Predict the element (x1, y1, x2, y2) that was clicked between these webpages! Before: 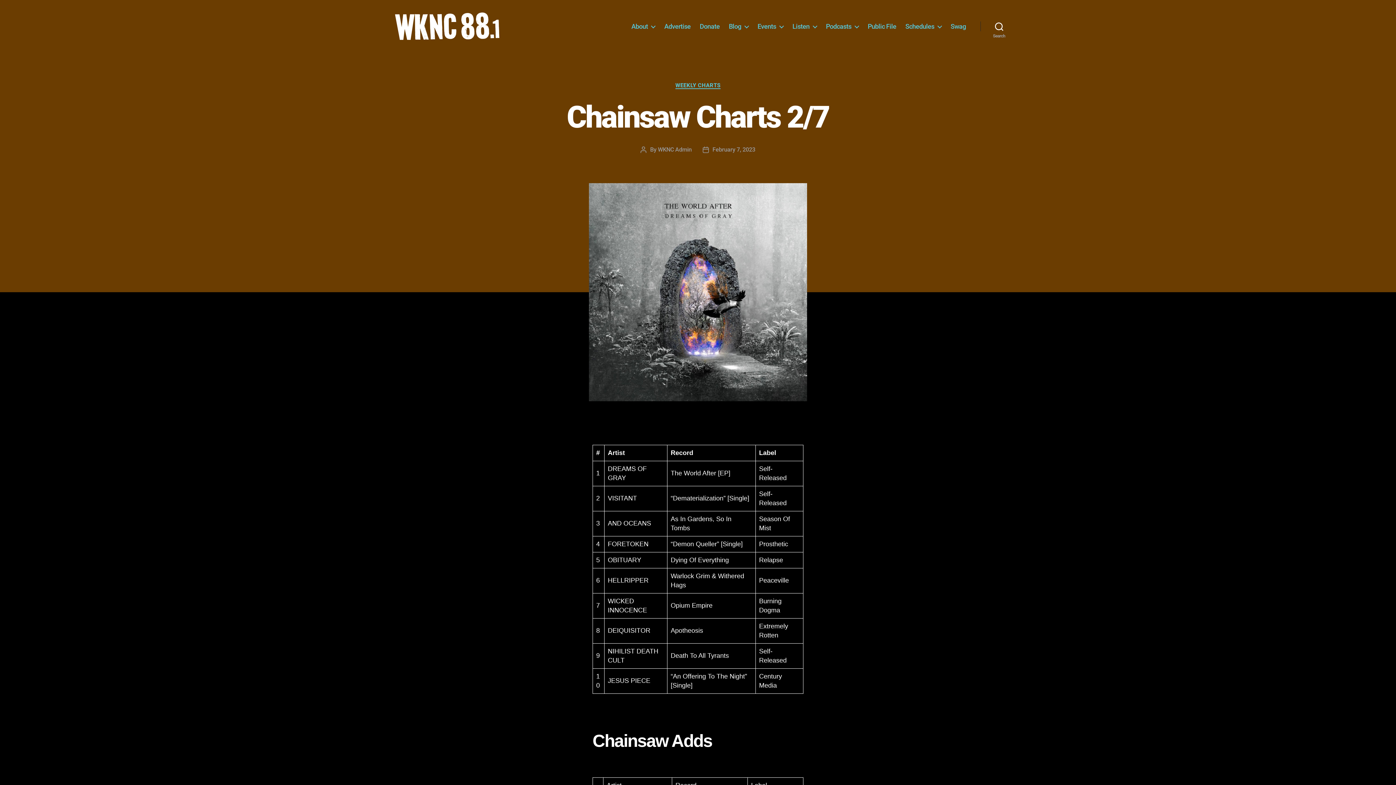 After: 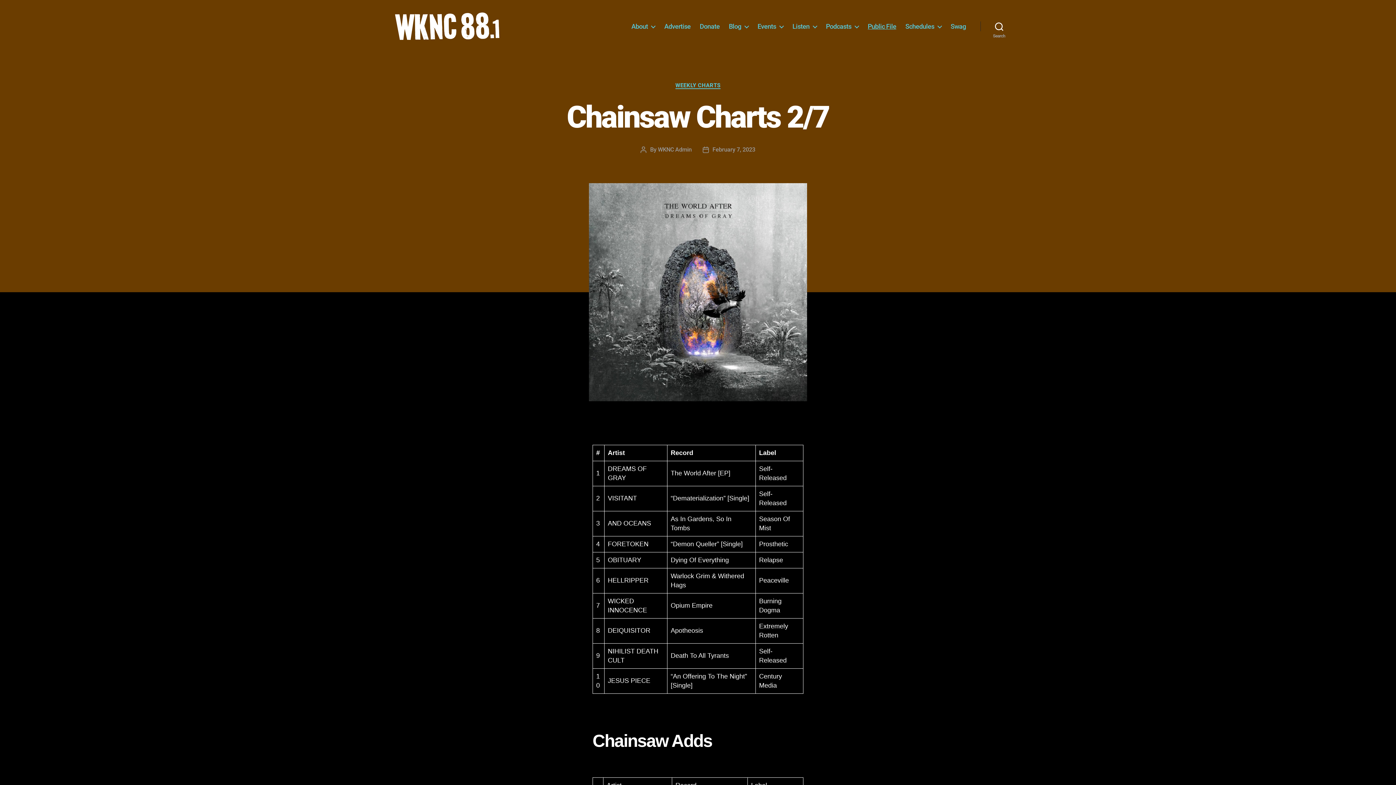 Action: label: Public File (opens in a new tab) bbox: (867, 22, 896, 30)